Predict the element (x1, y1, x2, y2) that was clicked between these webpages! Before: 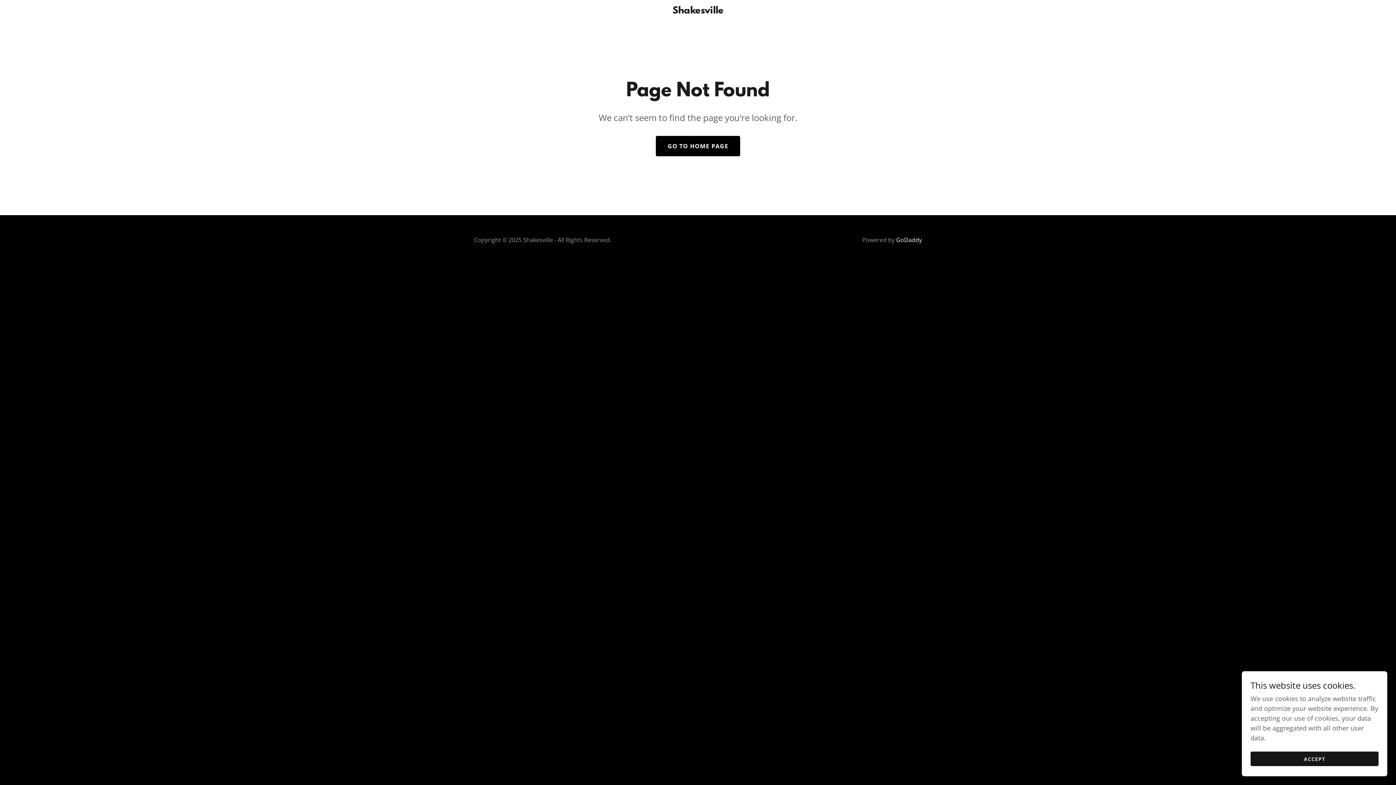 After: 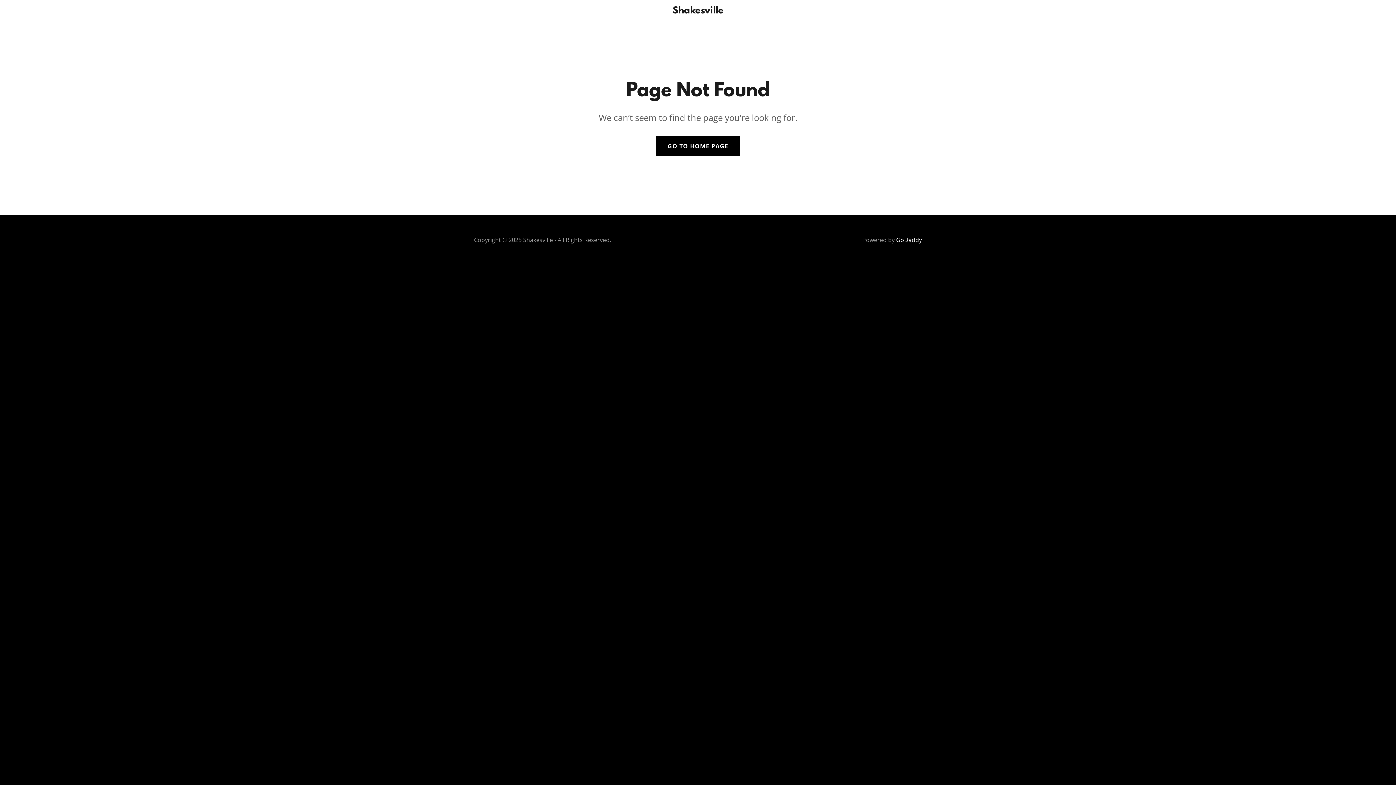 Action: label: ACCEPT bbox: (1250, 752, 1378, 766)